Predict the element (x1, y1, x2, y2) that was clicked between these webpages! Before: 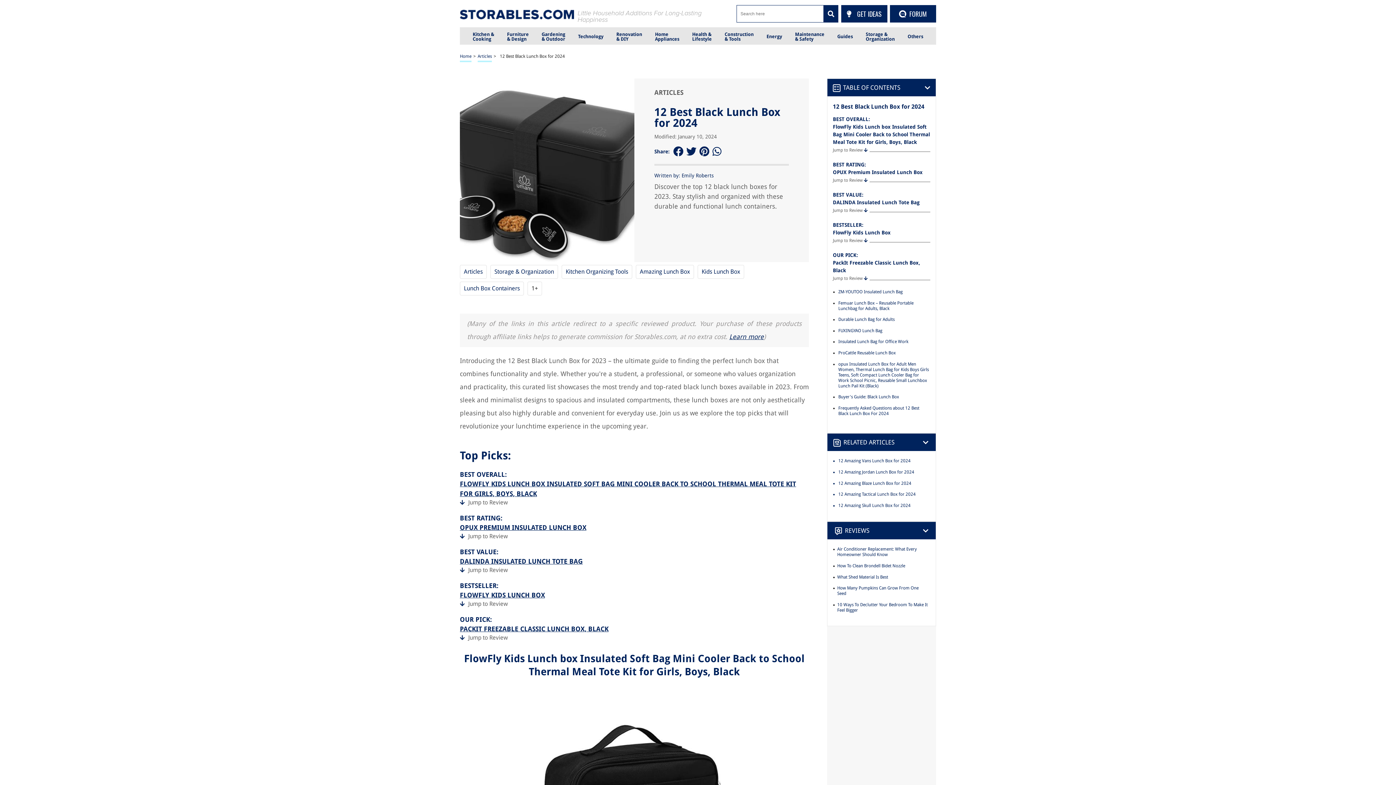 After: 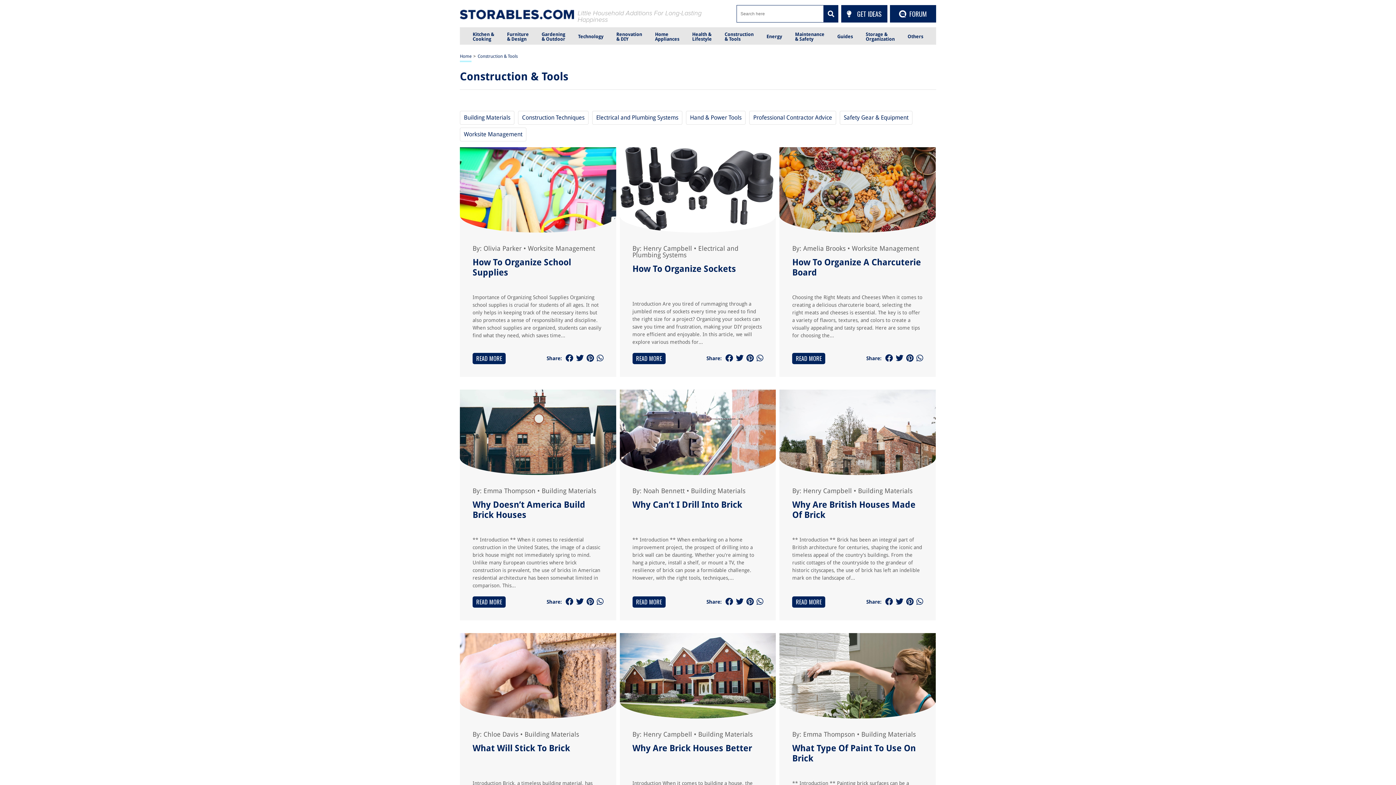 Action: bbox: (724, 27, 753, 44) label: Construction
& Tools